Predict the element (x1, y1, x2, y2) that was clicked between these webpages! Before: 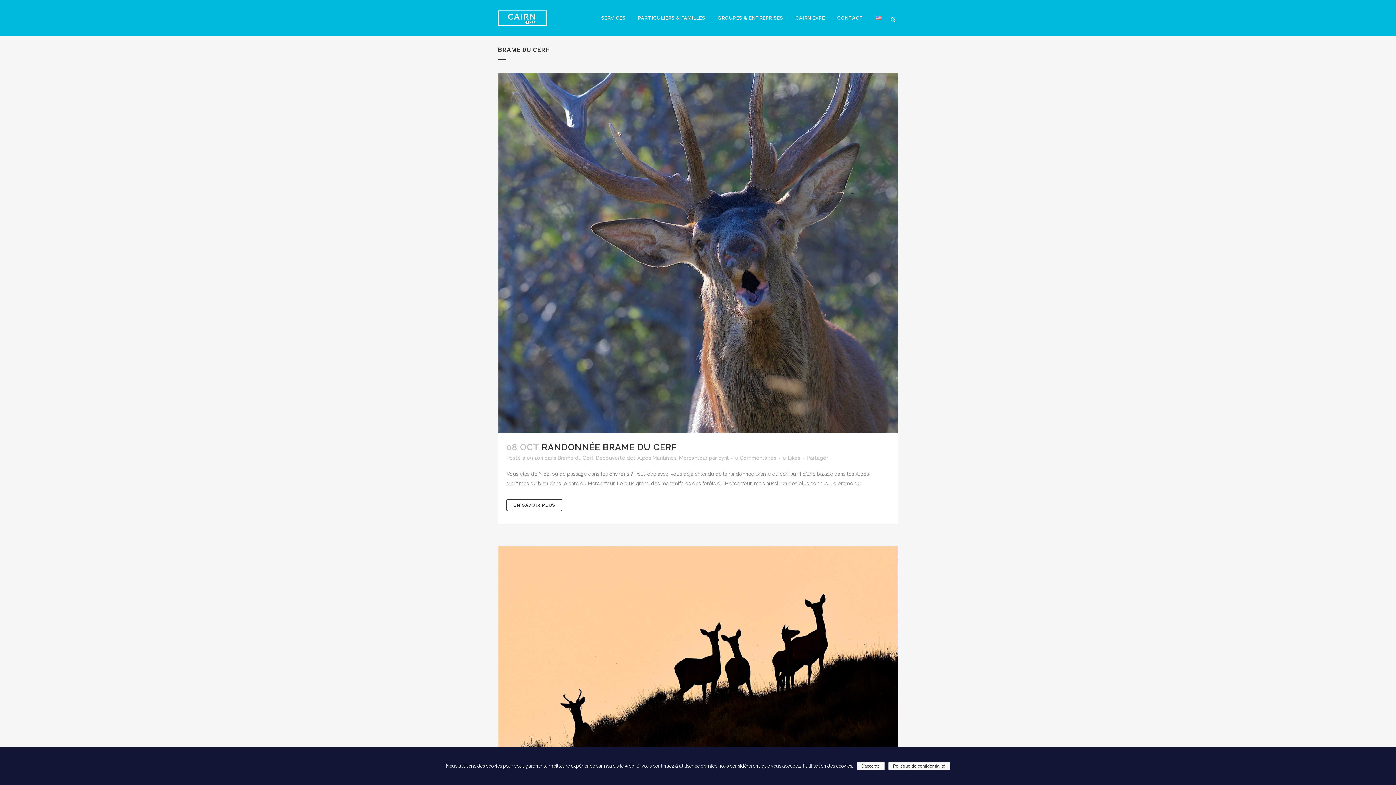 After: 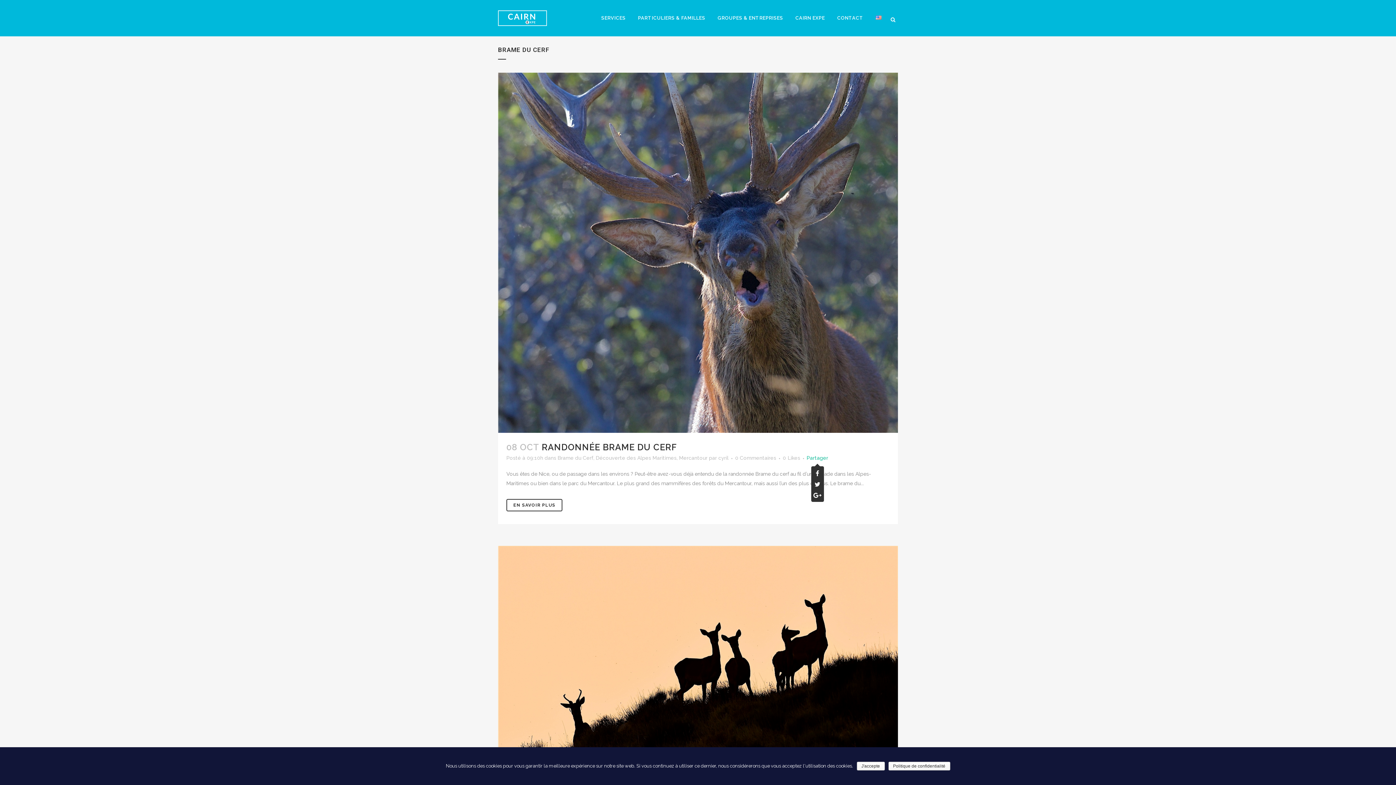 Action: label: Partager bbox: (806, 455, 828, 461)